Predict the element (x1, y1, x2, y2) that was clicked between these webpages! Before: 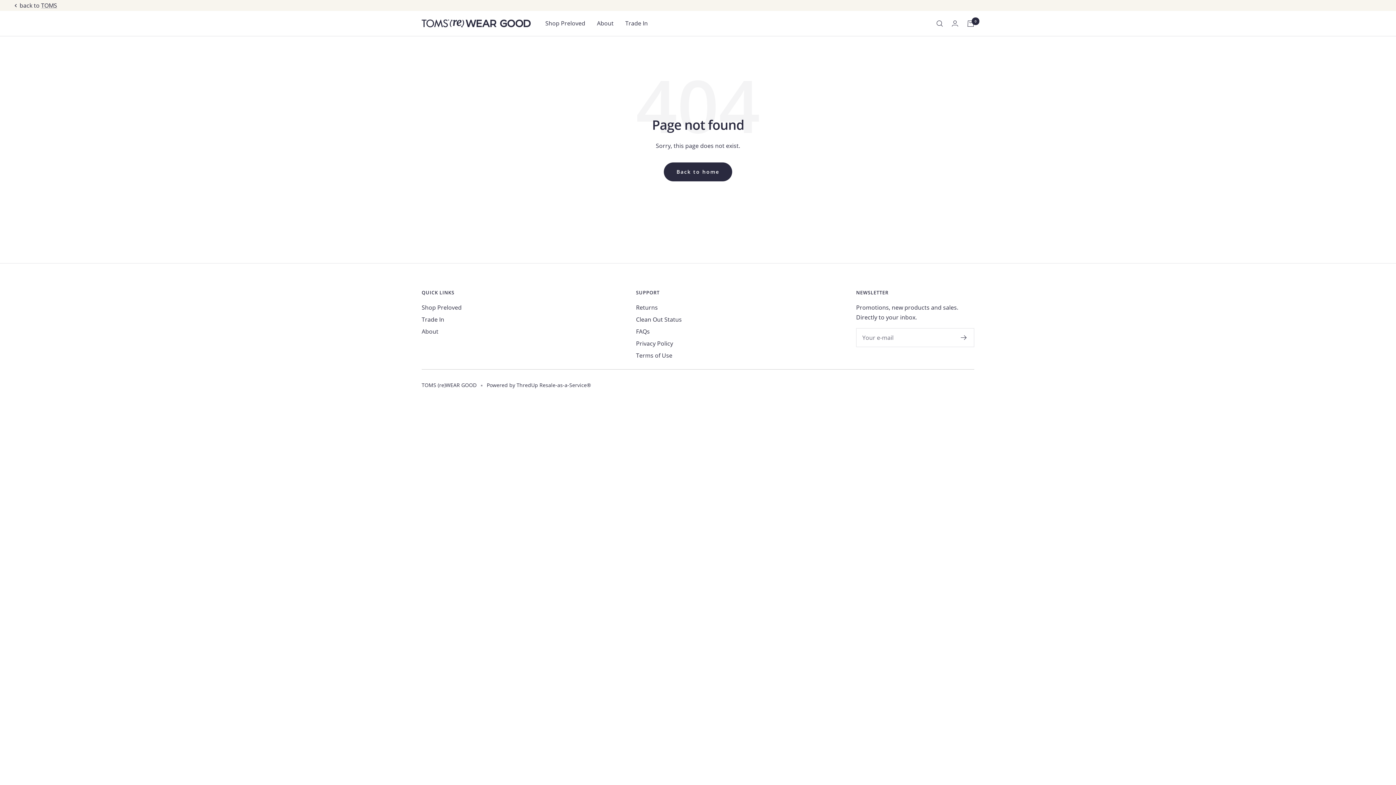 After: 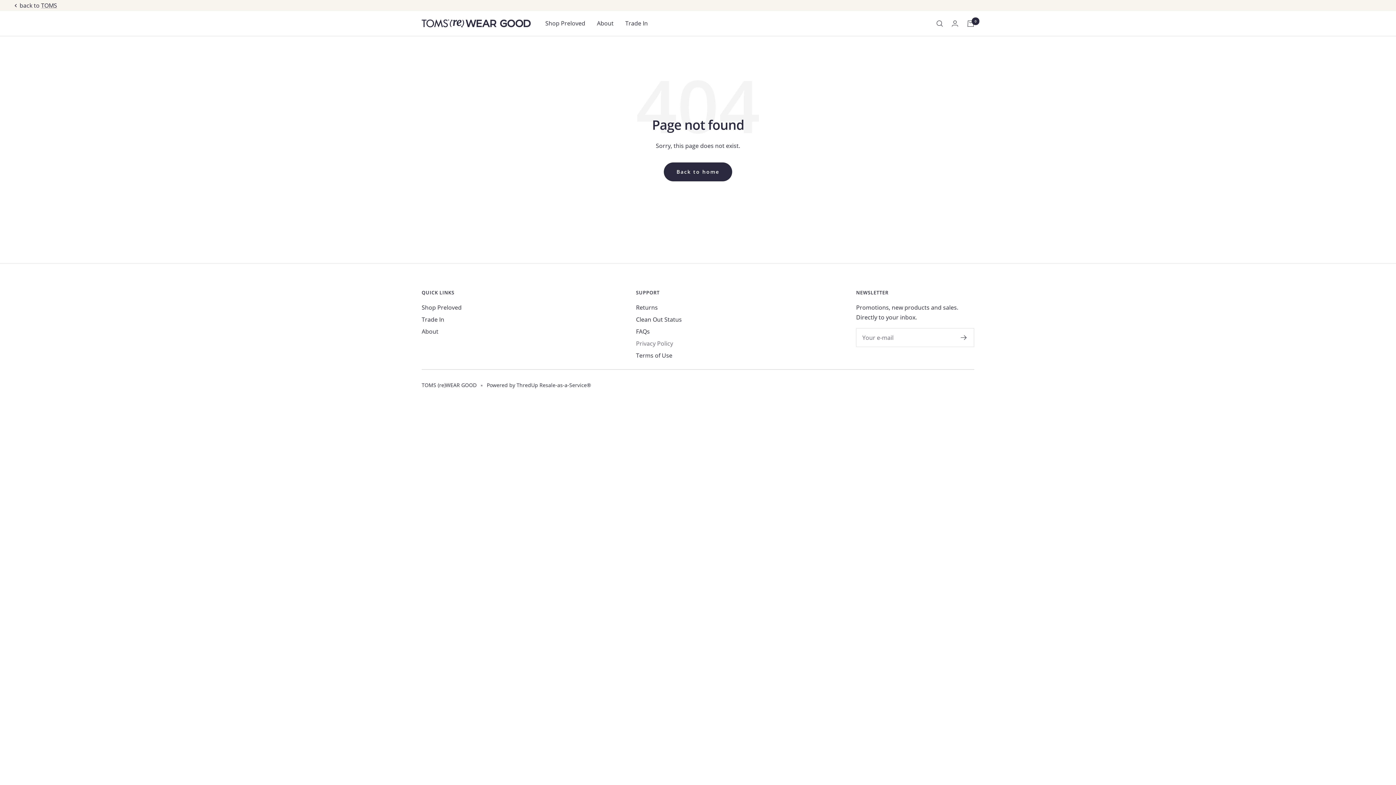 Action: bbox: (636, 338, 673, 348) label: Privacy Policy